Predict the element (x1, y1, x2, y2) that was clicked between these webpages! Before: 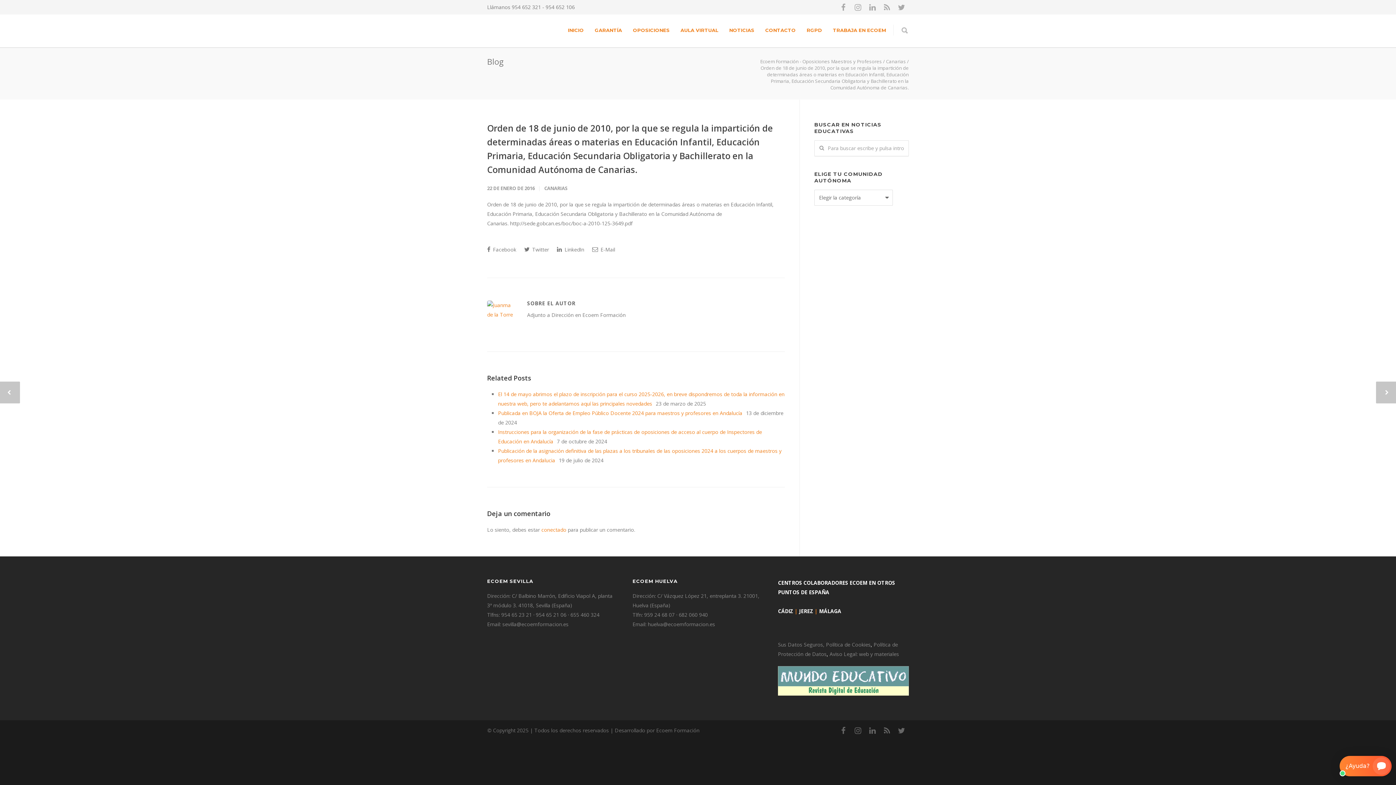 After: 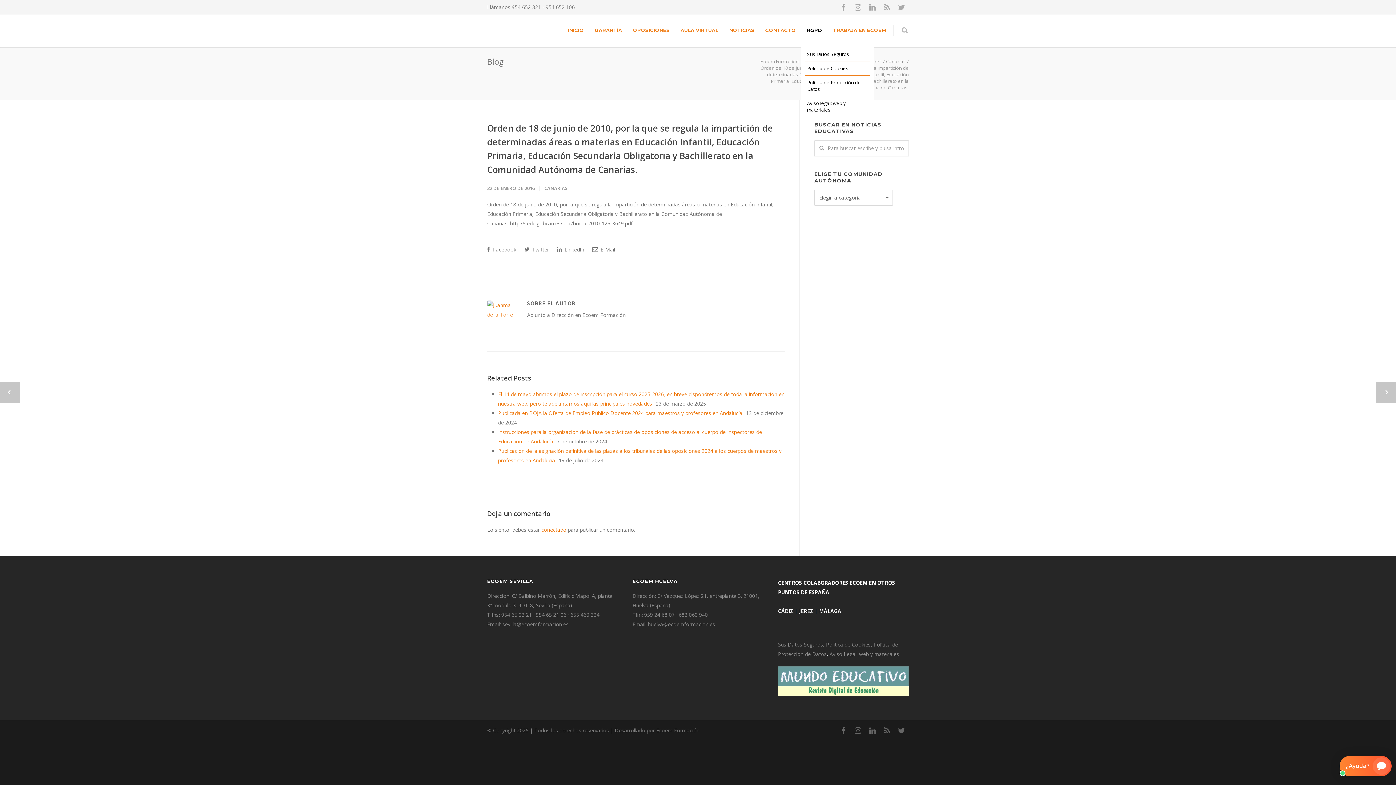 Action: bbox: (801, 27, 827, 33) label: RGPD